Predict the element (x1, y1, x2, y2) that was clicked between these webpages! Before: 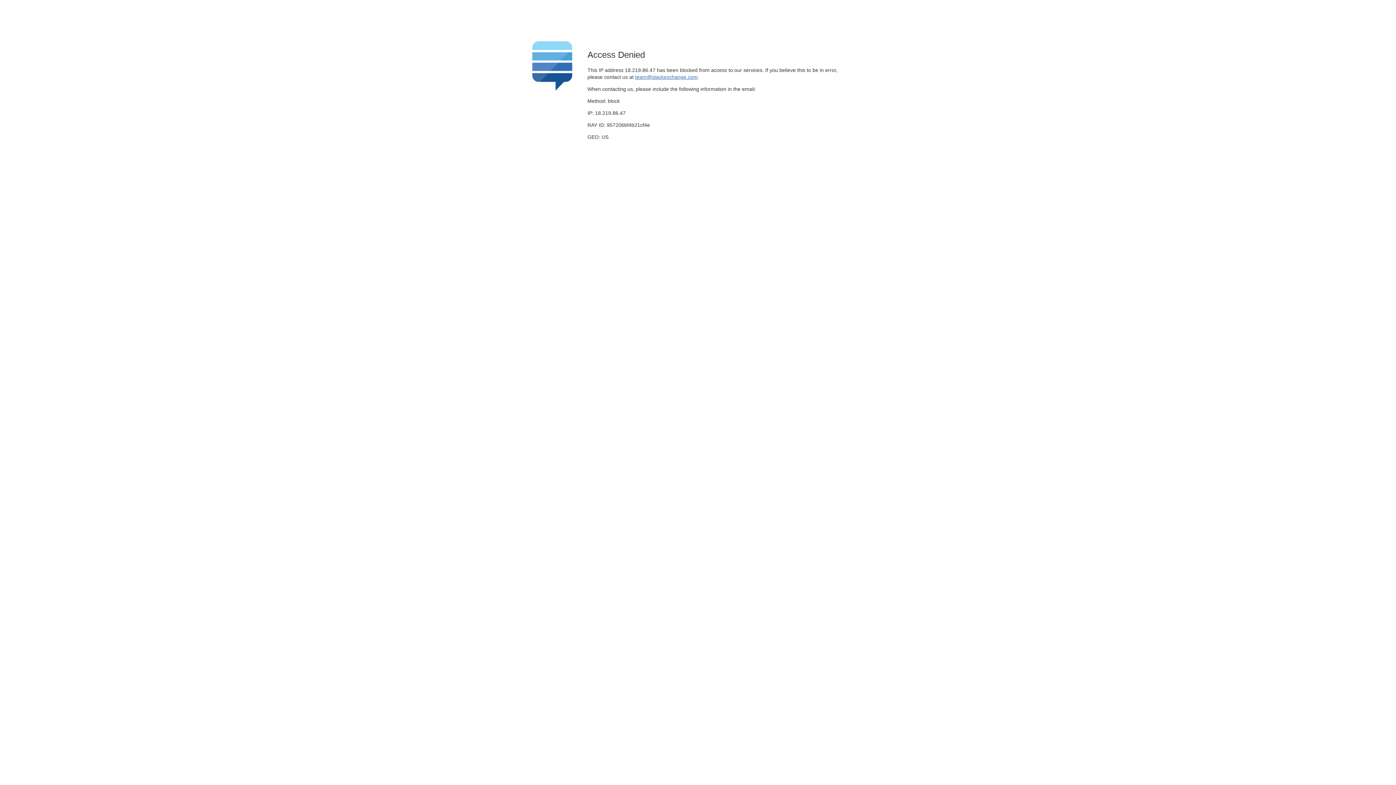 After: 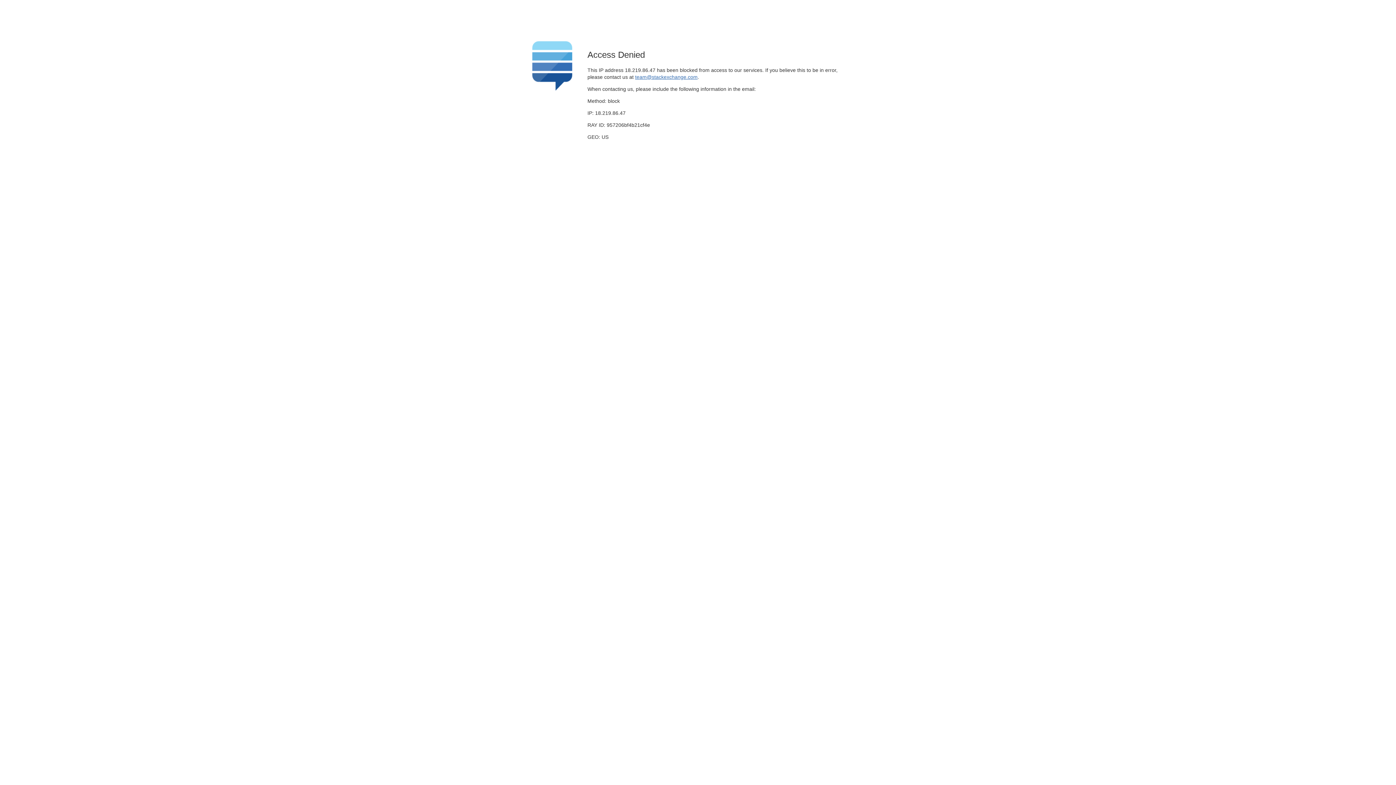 Action: label: team@stackexchange.com bbox: (635, 74, 697, 79)